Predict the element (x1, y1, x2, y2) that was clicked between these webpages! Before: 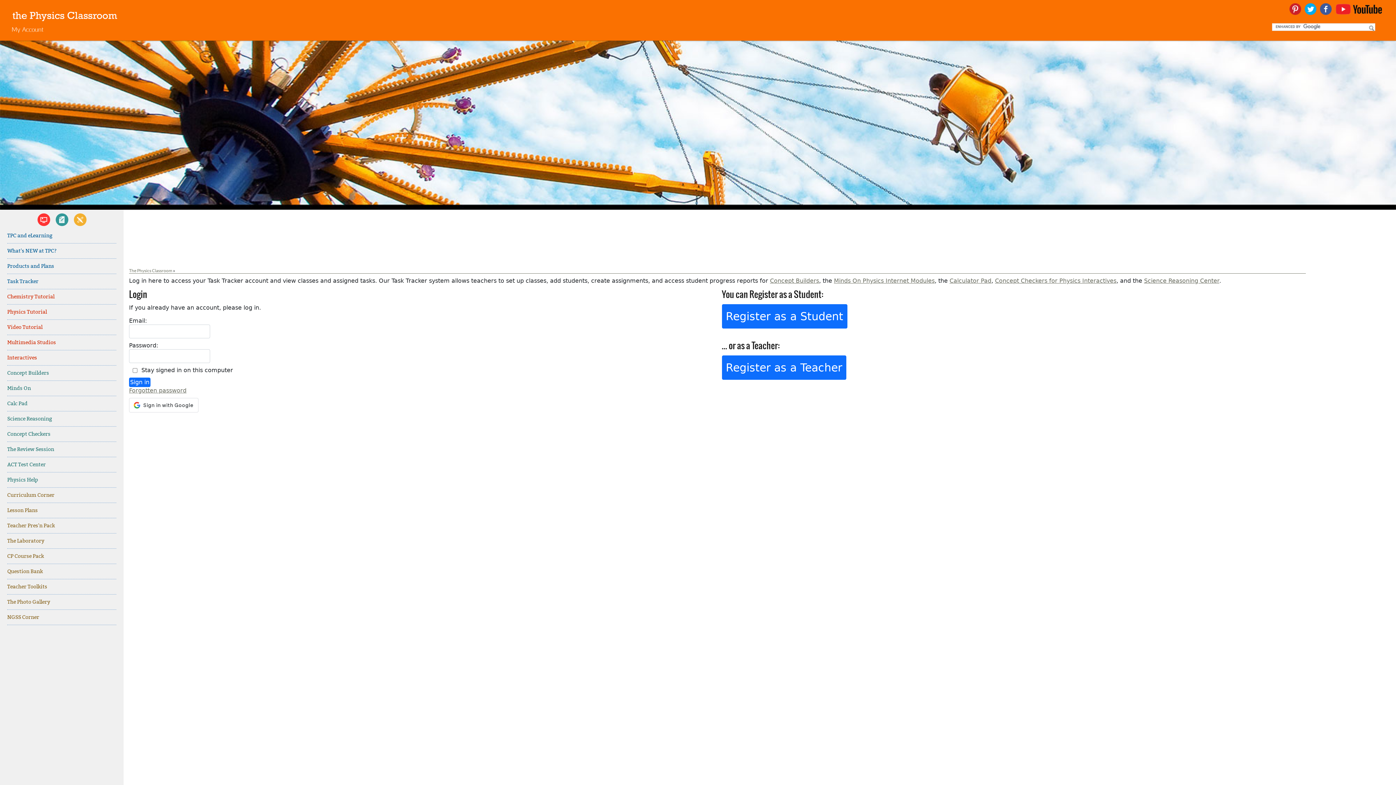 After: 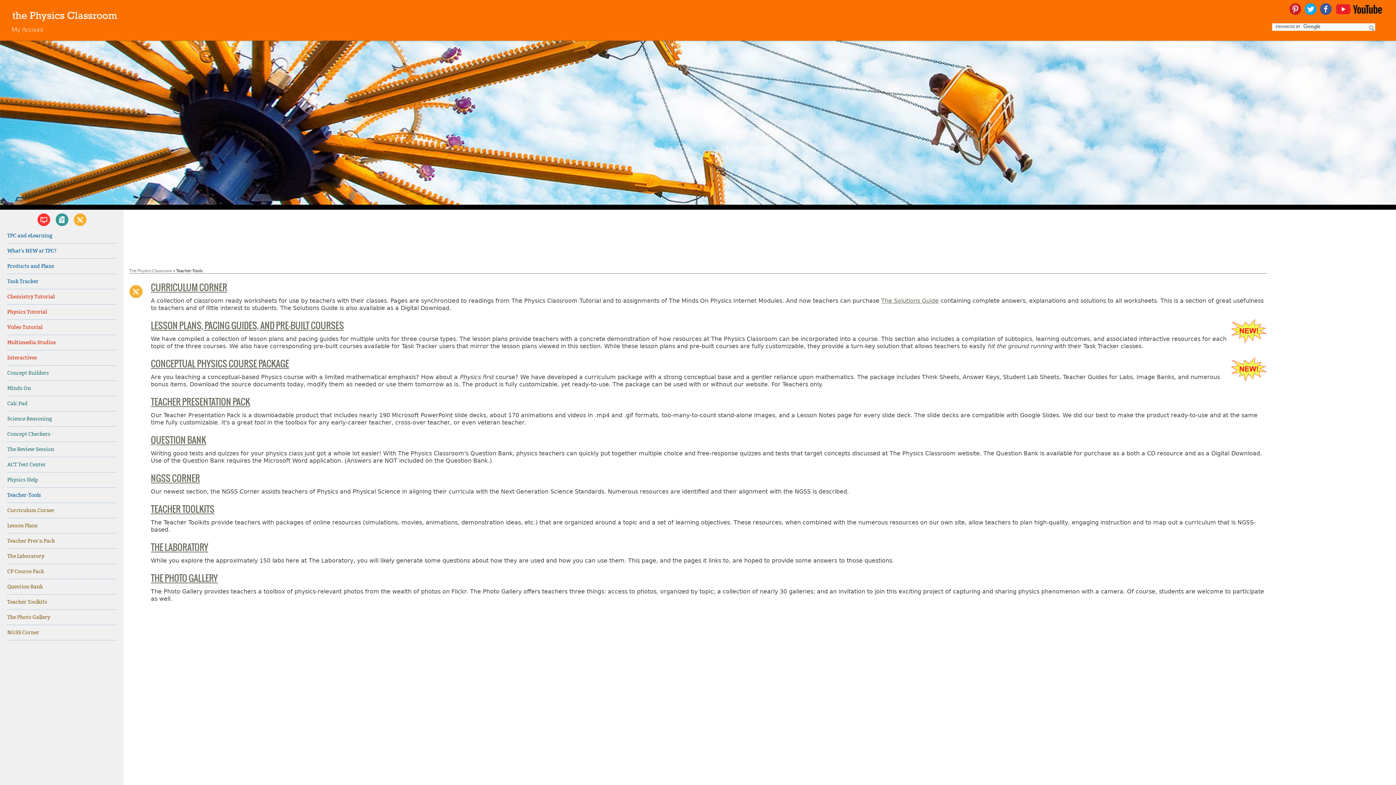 Action: bbox: (73, 215, 86, 222)